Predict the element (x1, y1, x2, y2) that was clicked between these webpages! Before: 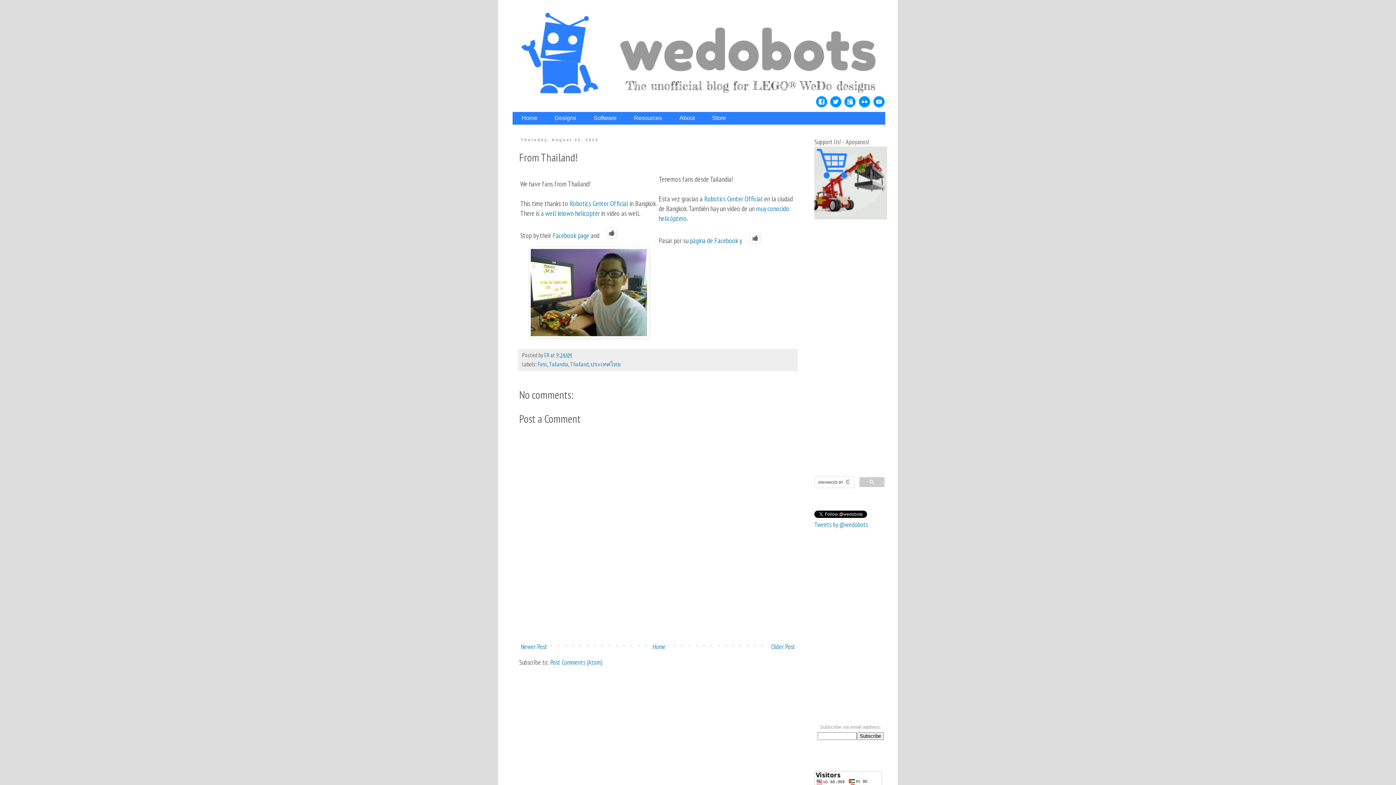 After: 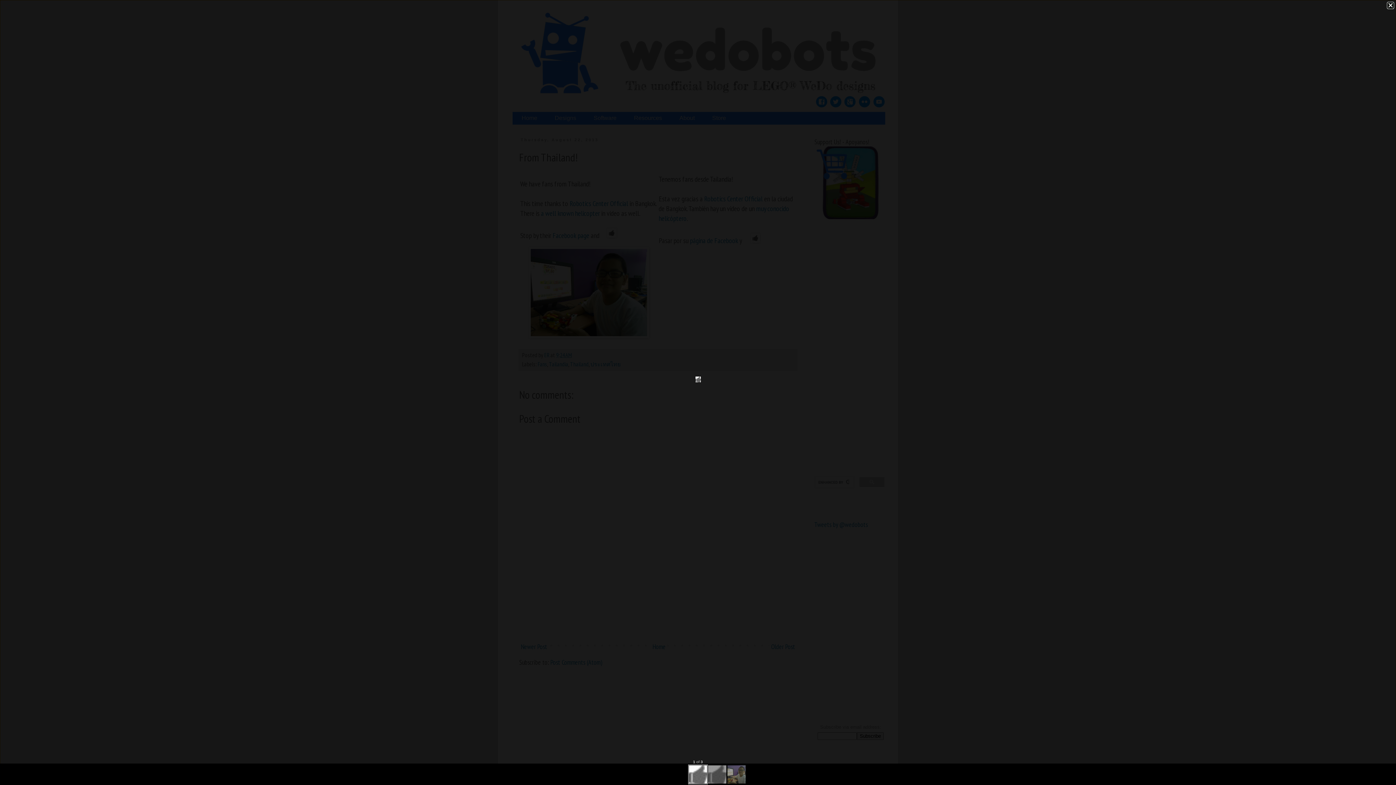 Action: bbox: (606, 230, 616, 239)